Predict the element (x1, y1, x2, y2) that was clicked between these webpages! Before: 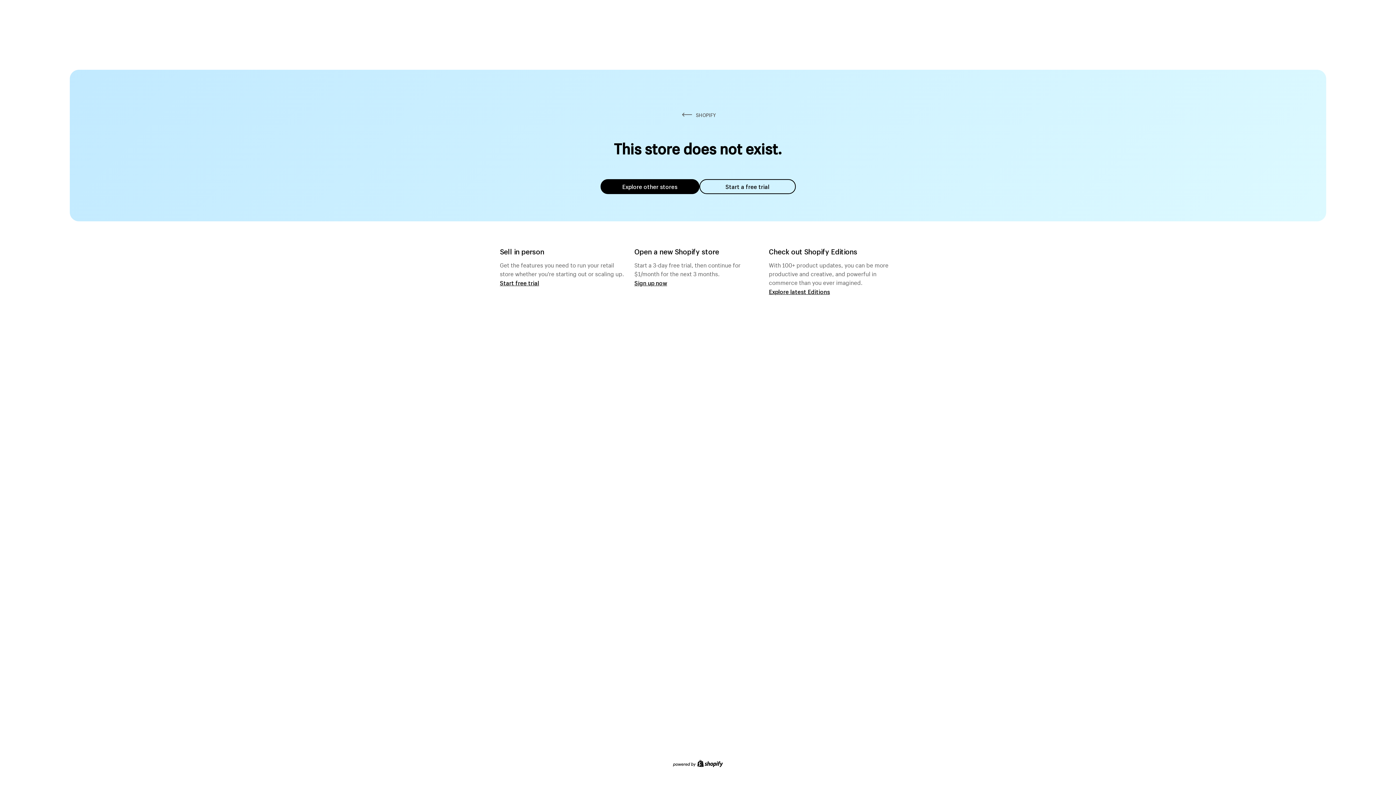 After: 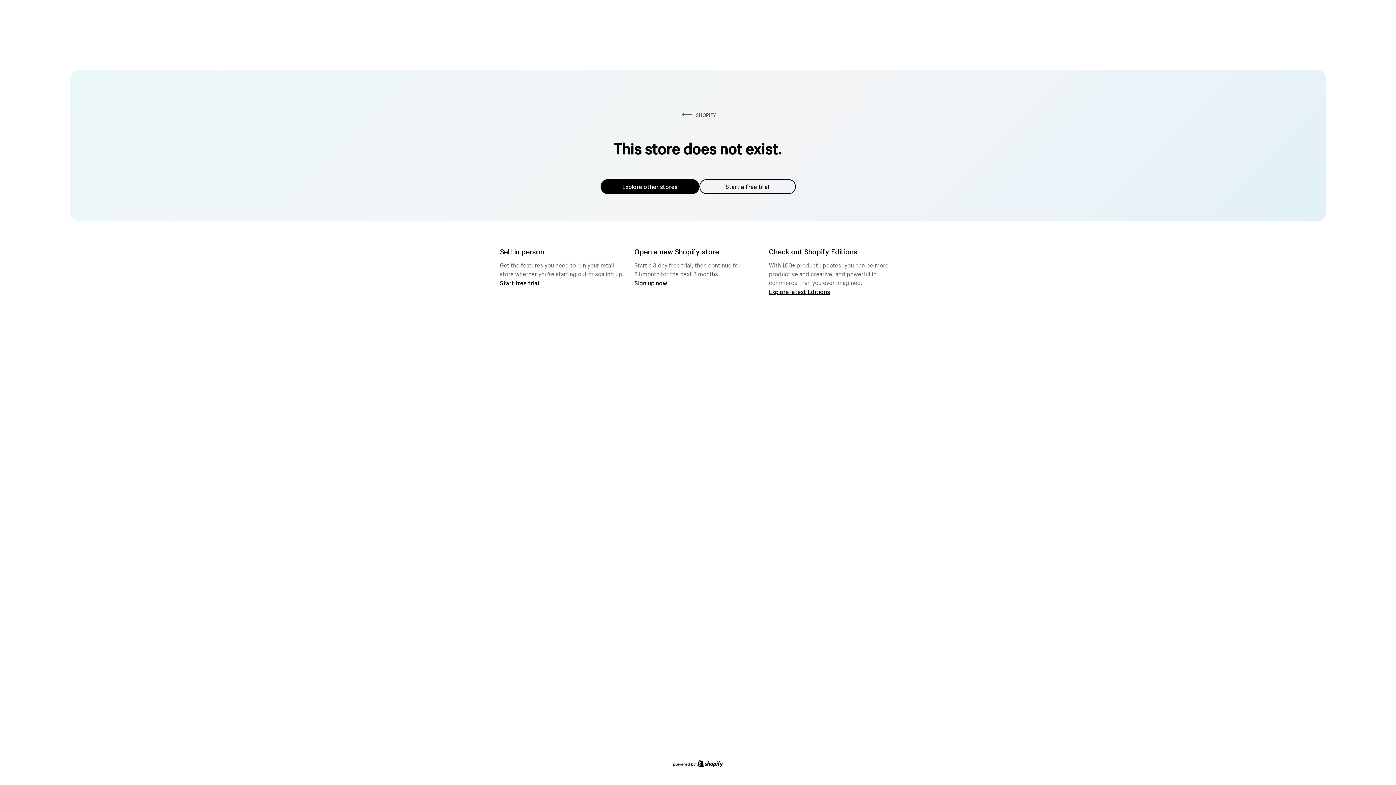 Action: label: Explore other stores bbox: (600, 179, 699, 194)